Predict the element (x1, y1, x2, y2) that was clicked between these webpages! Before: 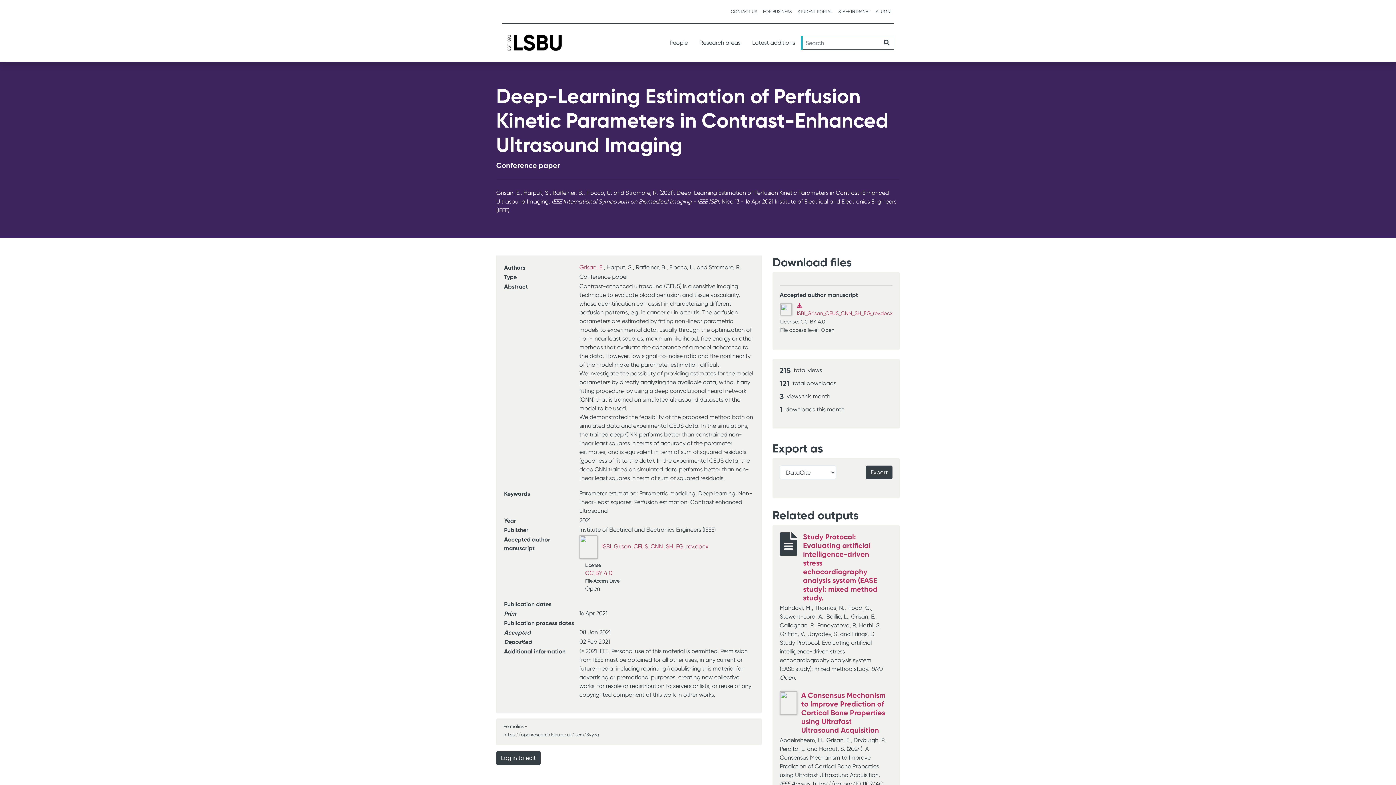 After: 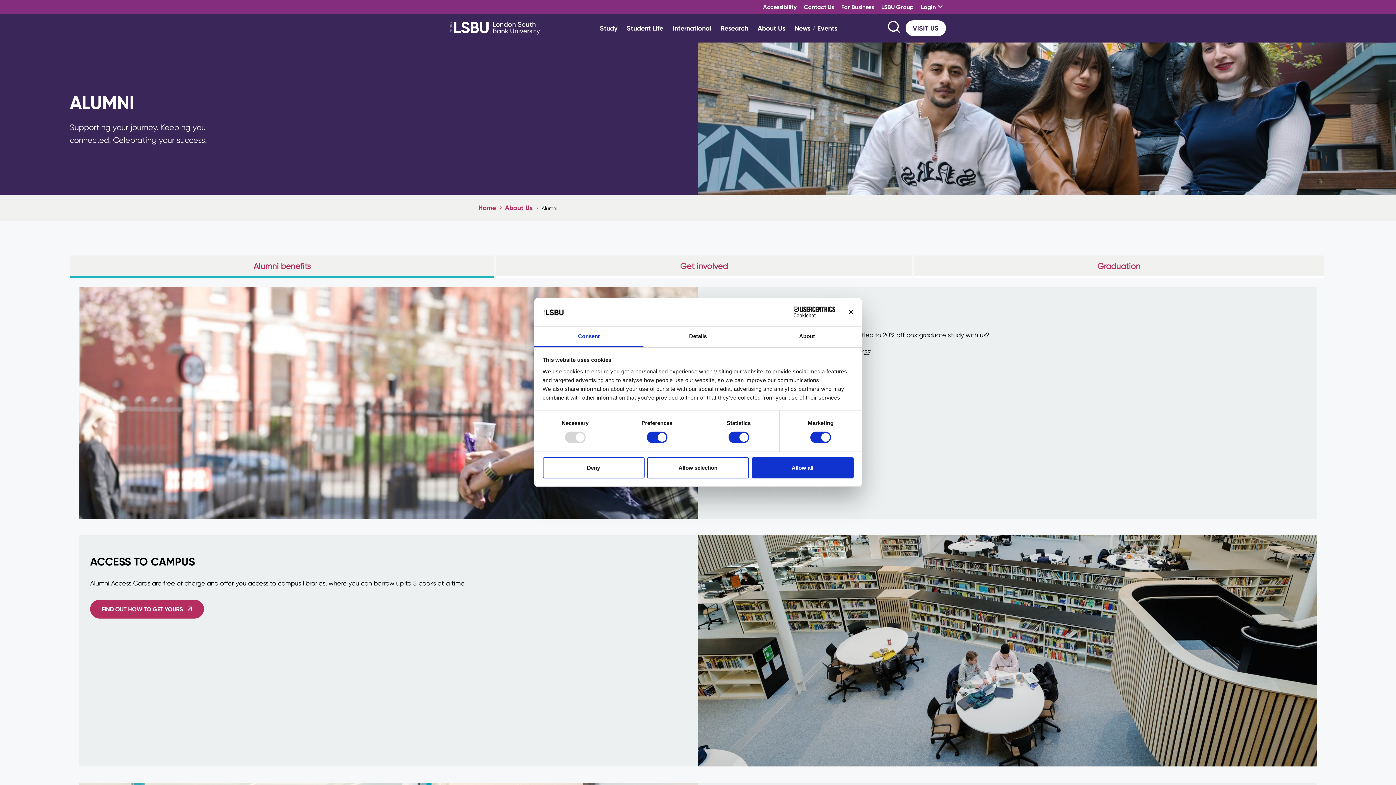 Action: label: ALUMNI bbox: (873, 5, 894, 17)